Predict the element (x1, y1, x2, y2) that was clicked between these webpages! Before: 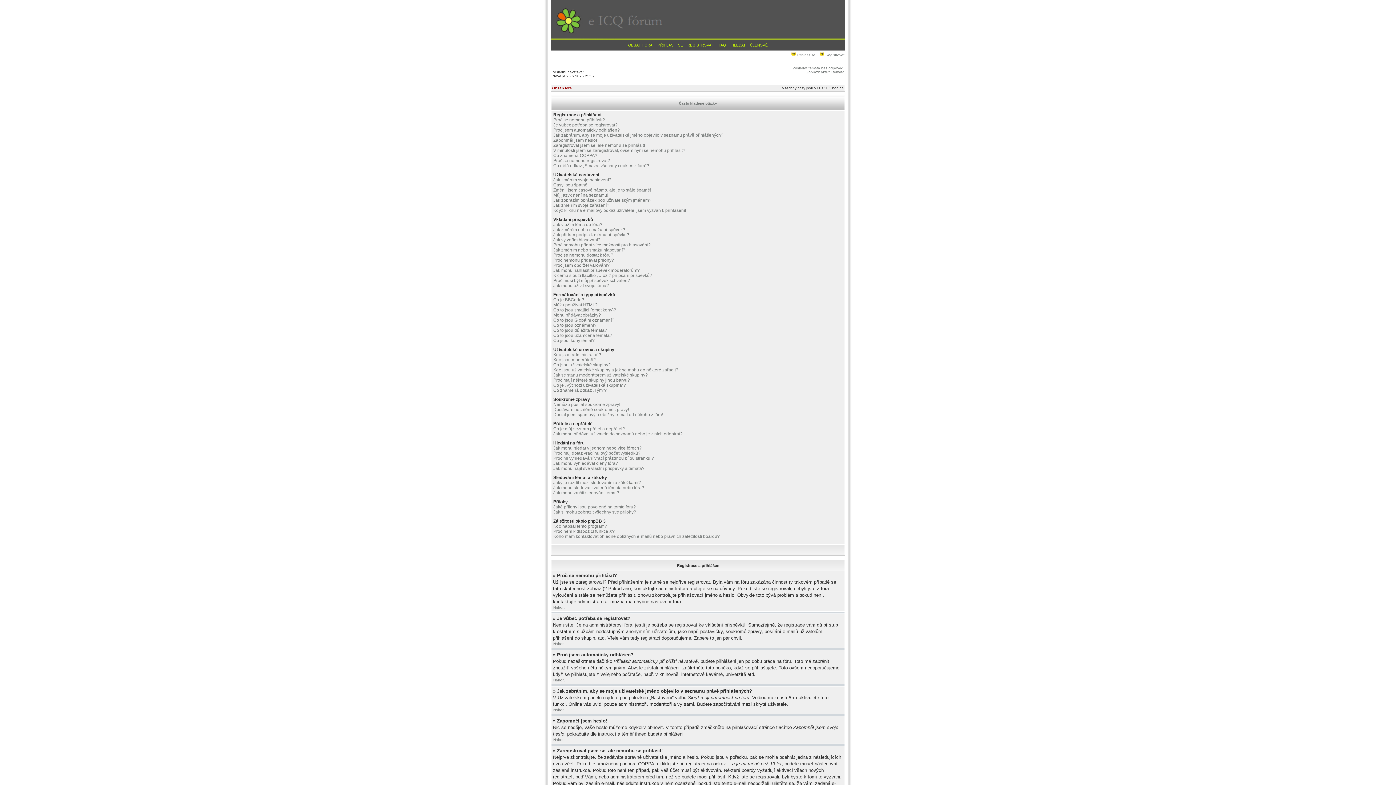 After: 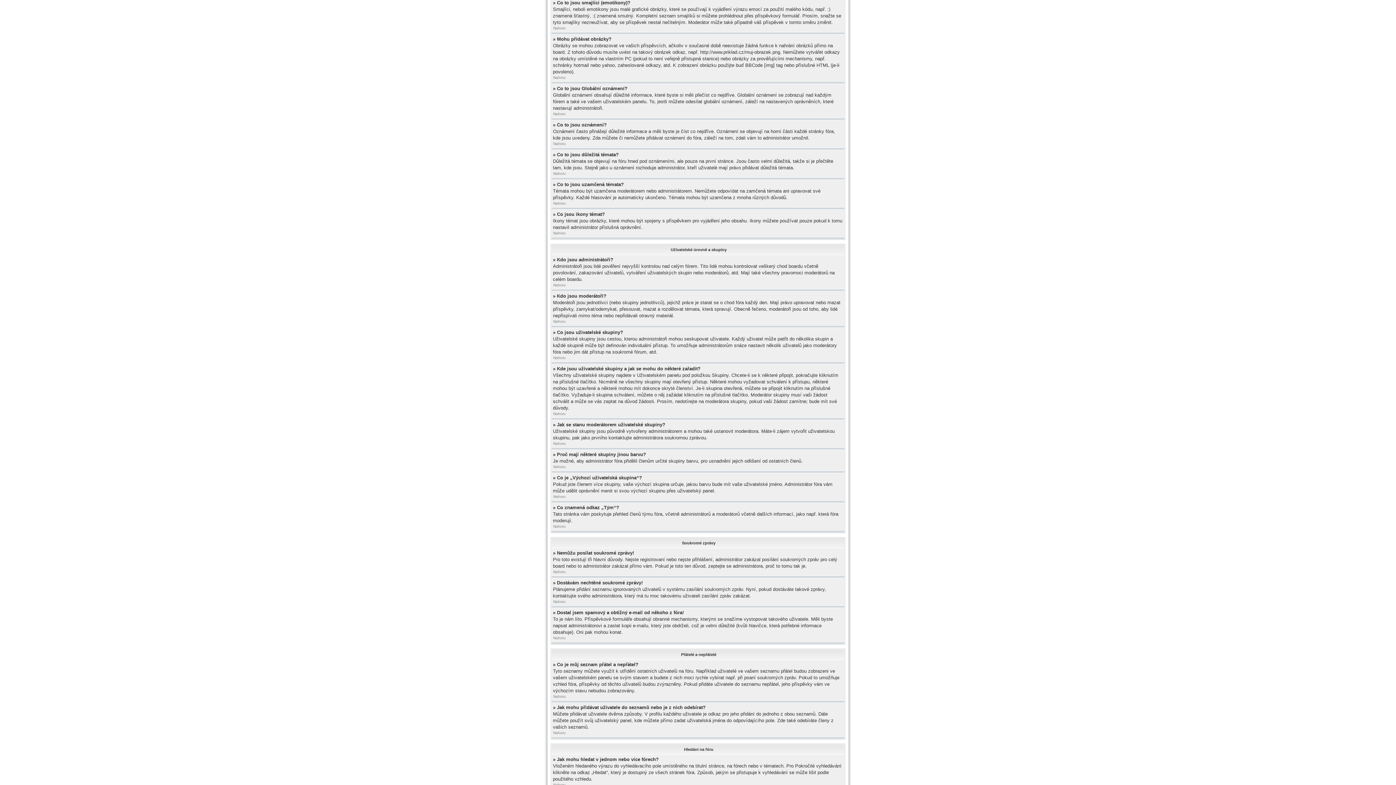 Action: label: Co to jsou smajlíci (emotikony)? bbox: (553, 307, 616, 312)